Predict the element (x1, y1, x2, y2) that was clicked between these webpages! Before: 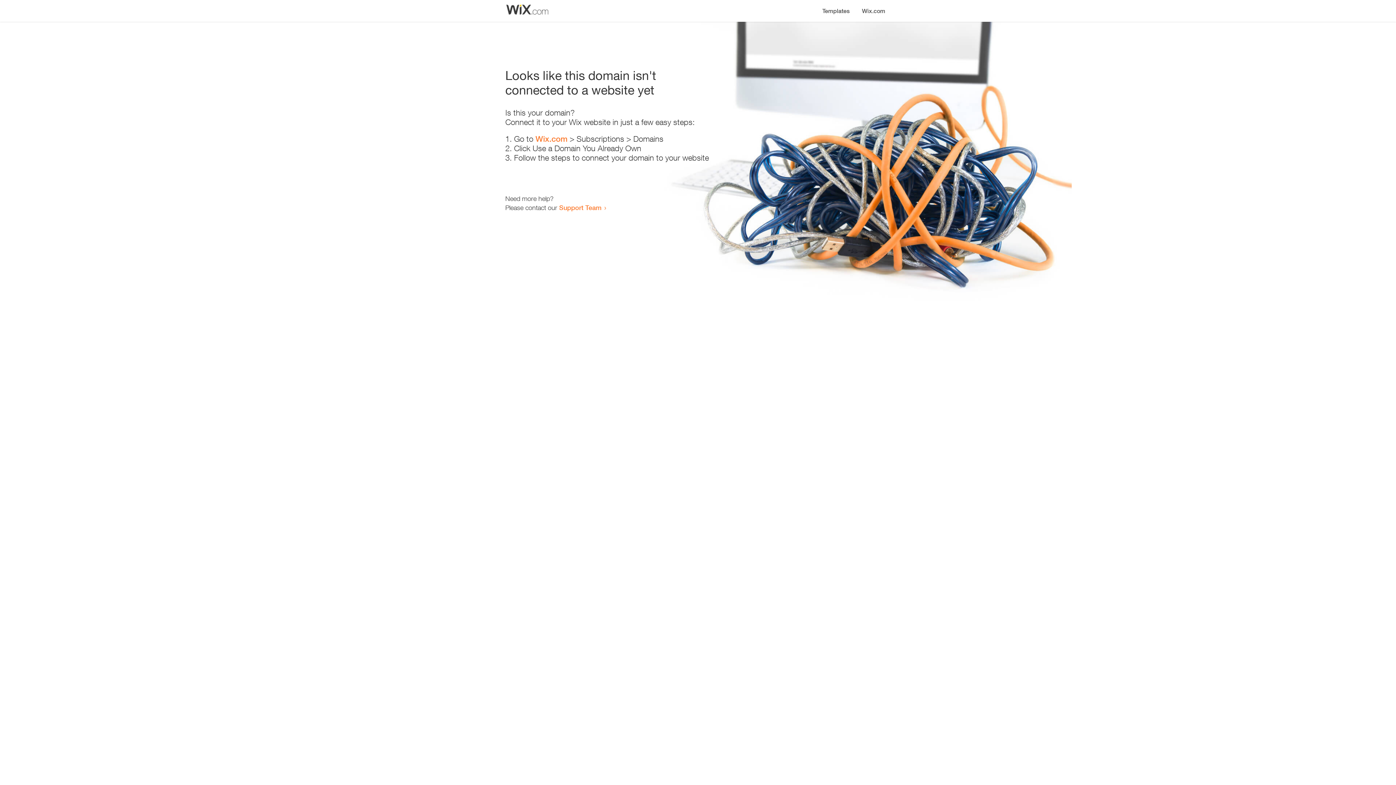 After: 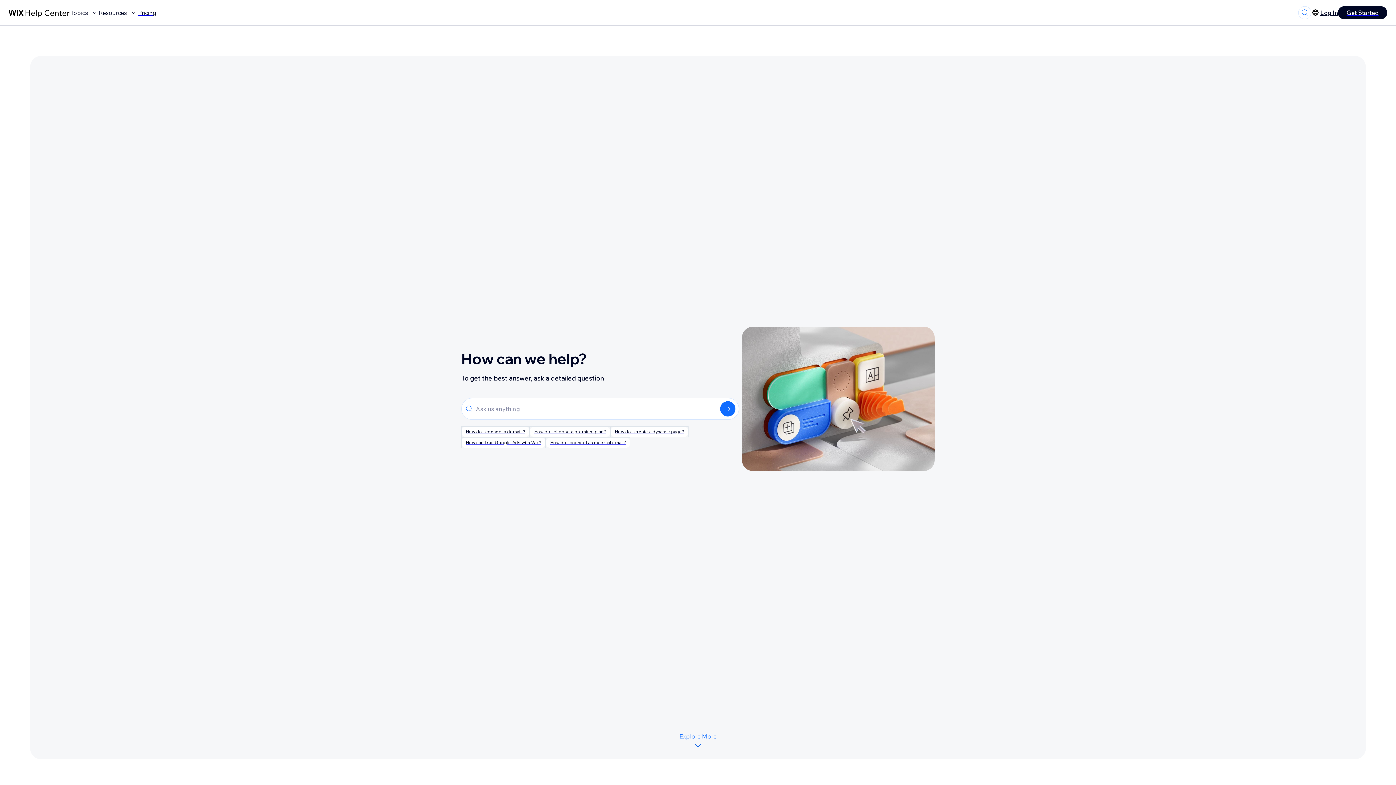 Action: label: Support Team bbox: (559, 203, 601, 211)